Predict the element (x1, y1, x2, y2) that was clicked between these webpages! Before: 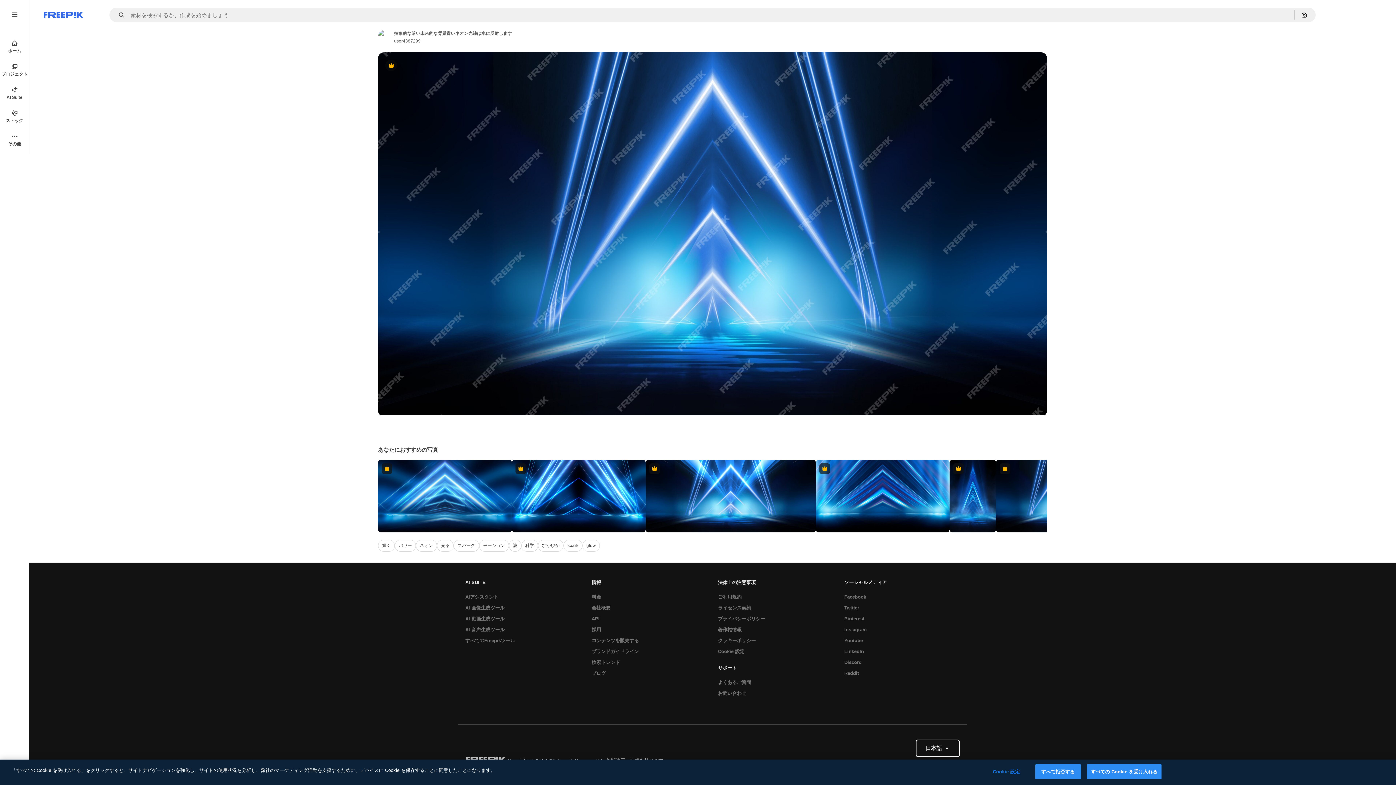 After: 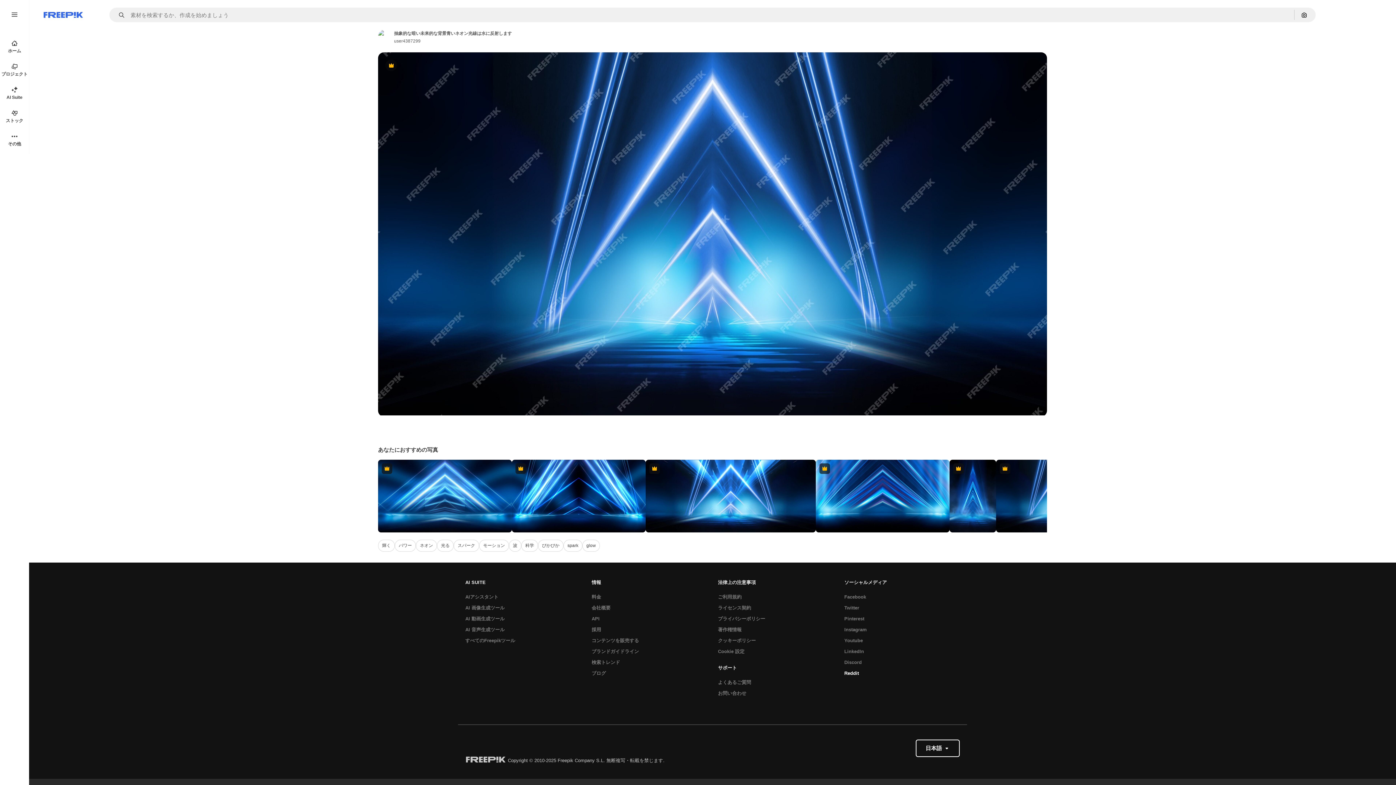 Action: label: Reddit bbox: (840, 668, 862, 679)